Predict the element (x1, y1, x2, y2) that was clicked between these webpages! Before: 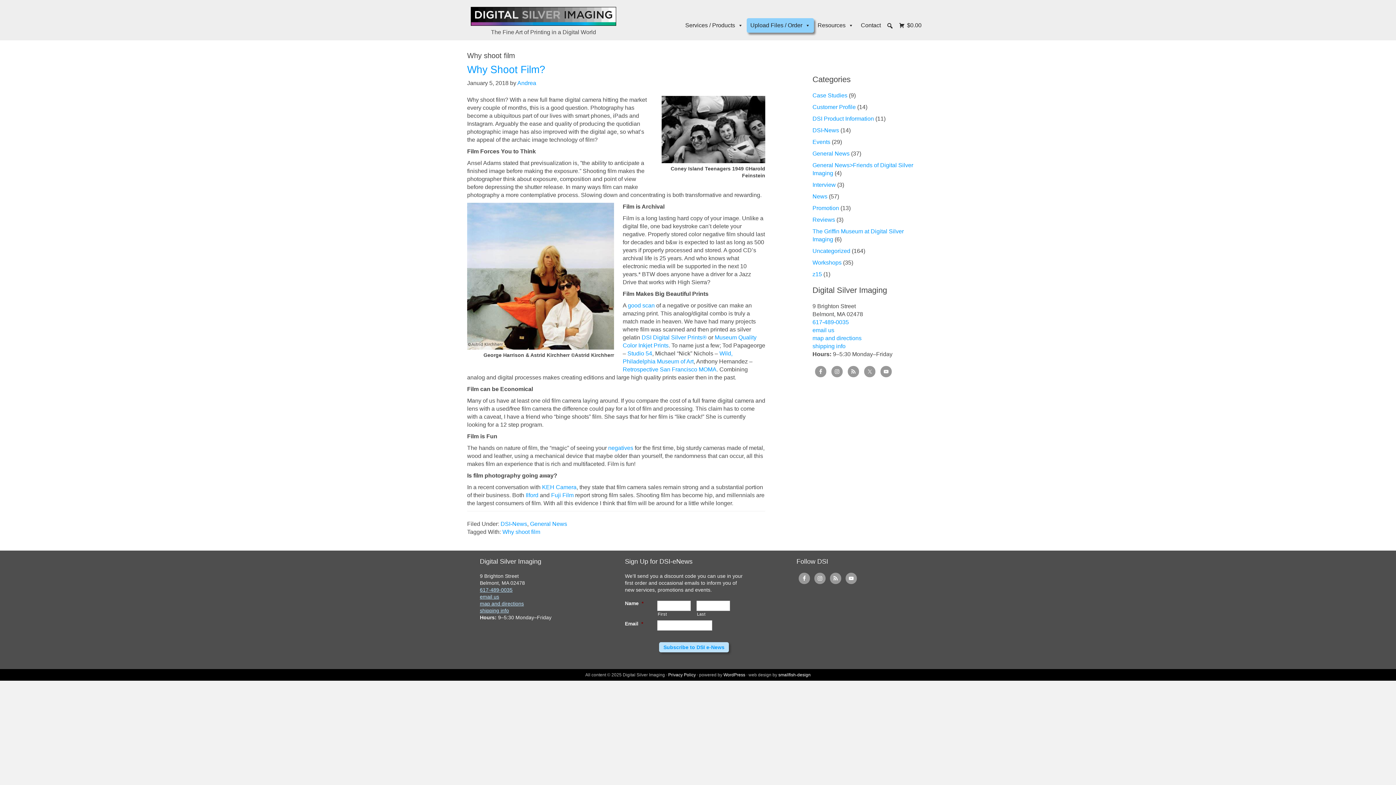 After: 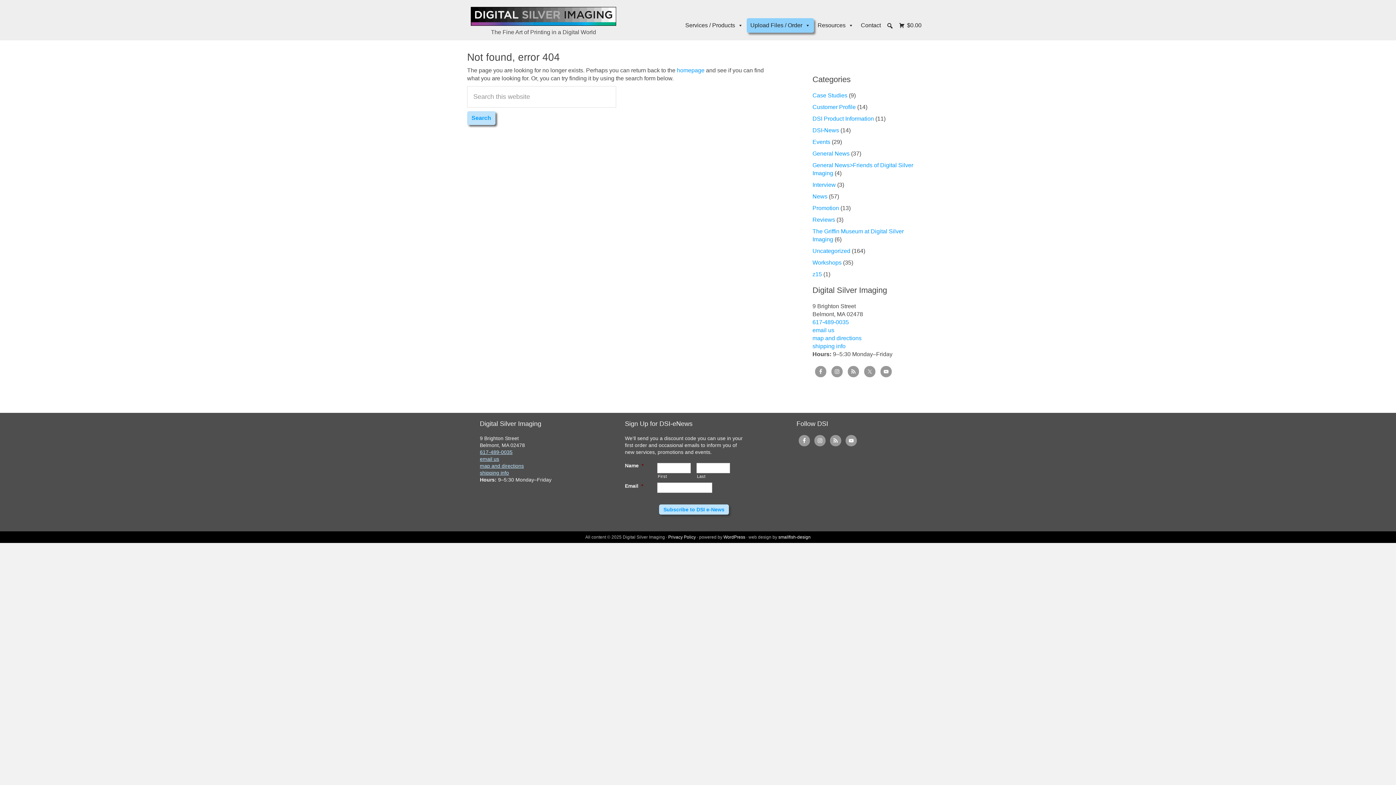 Action: bbox: (668, 672, 696, 677) label: Privacy Policy